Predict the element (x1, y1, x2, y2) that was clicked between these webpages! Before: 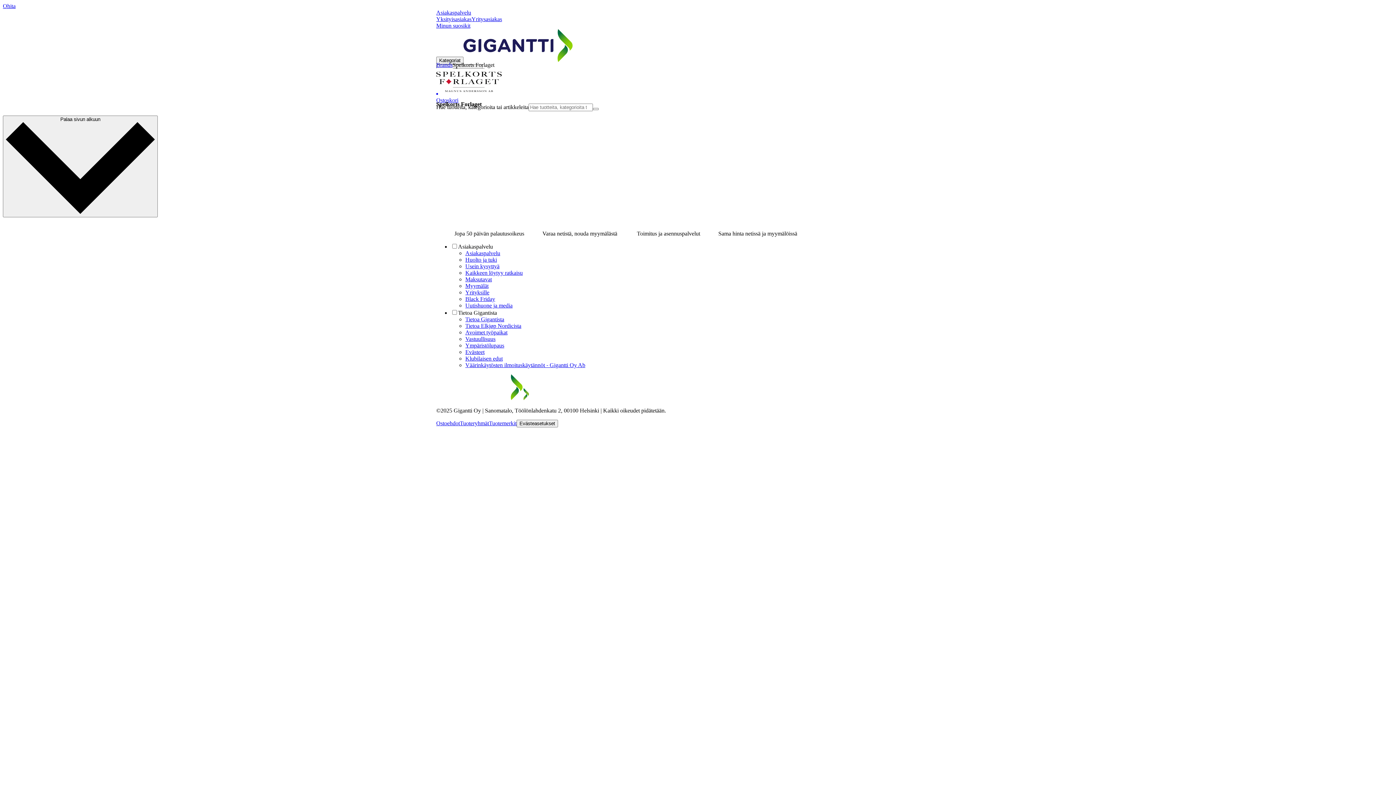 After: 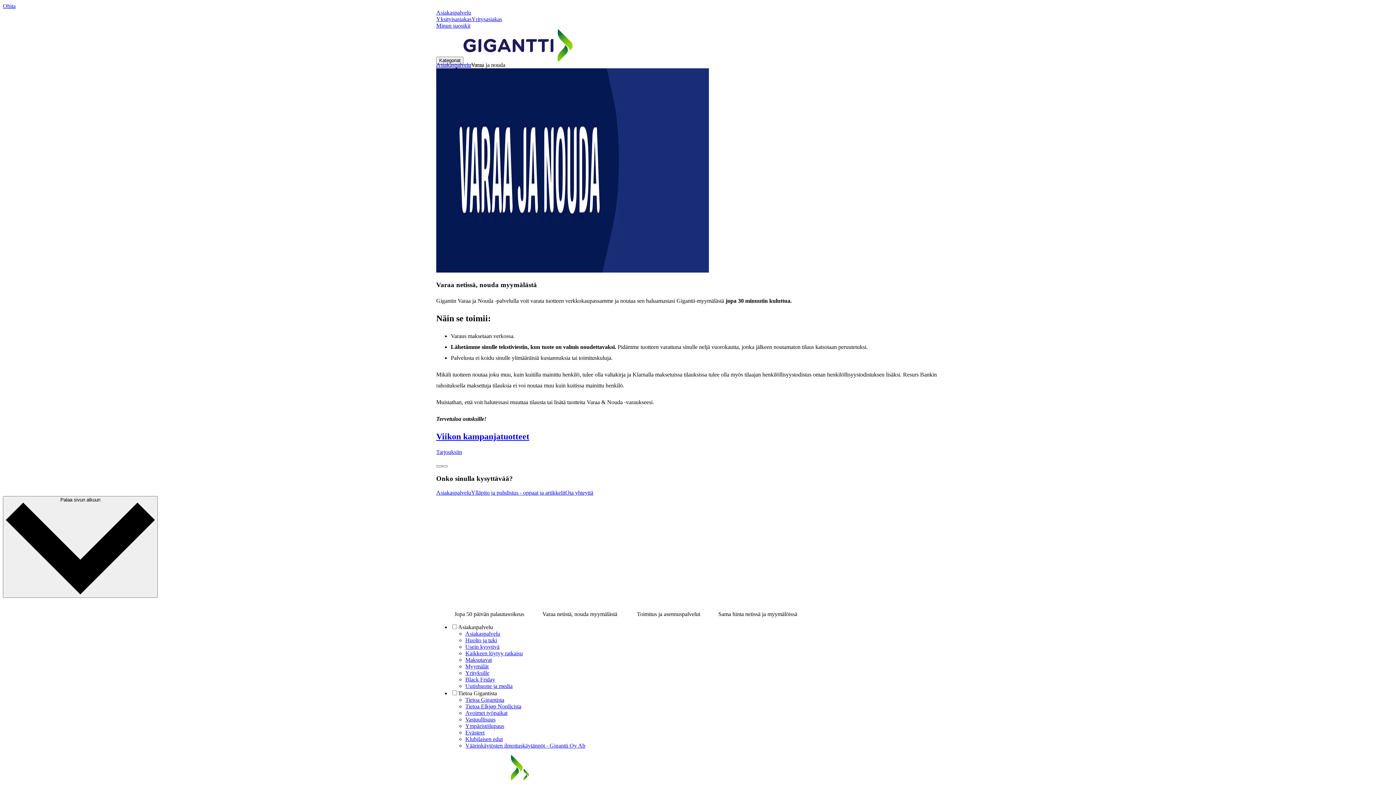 Action: bbox: (524, 230, 542, 236)